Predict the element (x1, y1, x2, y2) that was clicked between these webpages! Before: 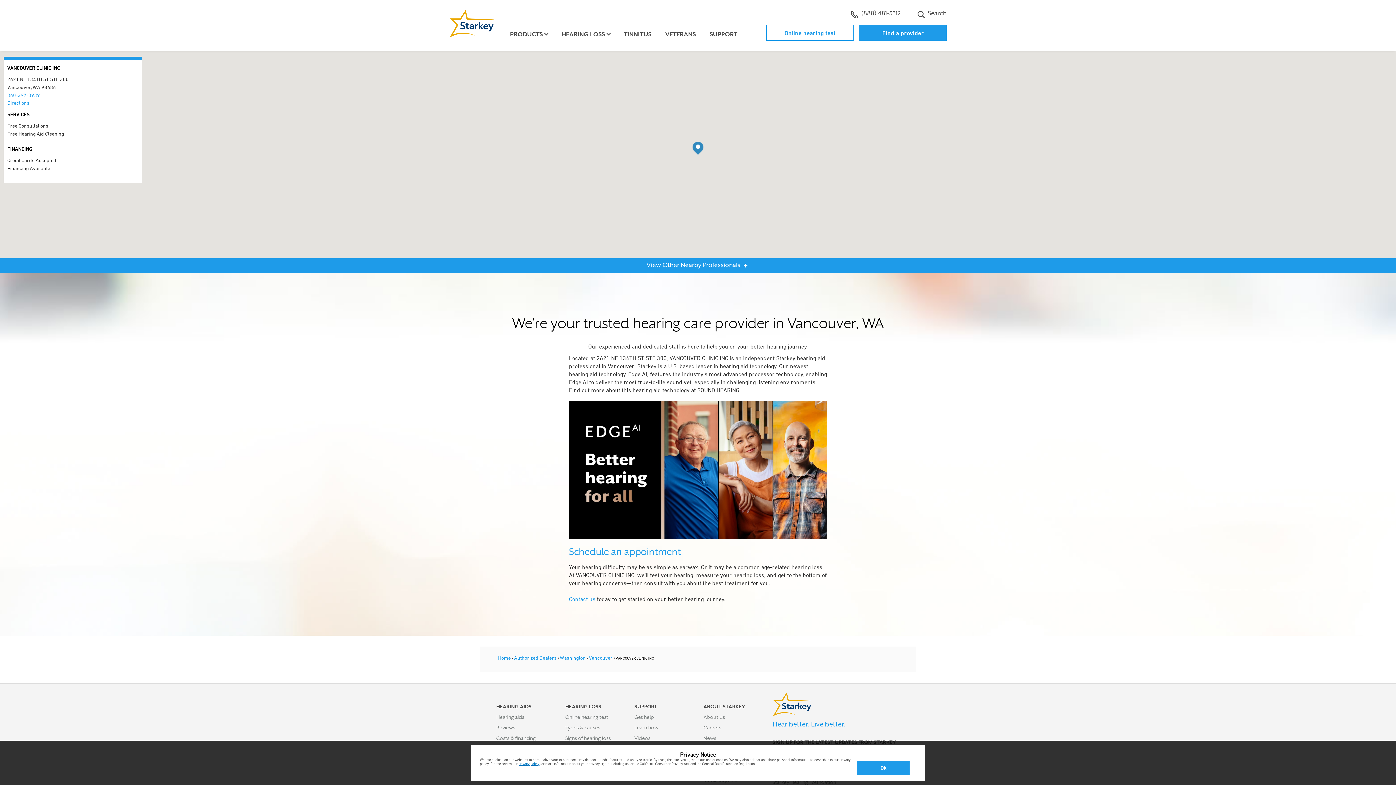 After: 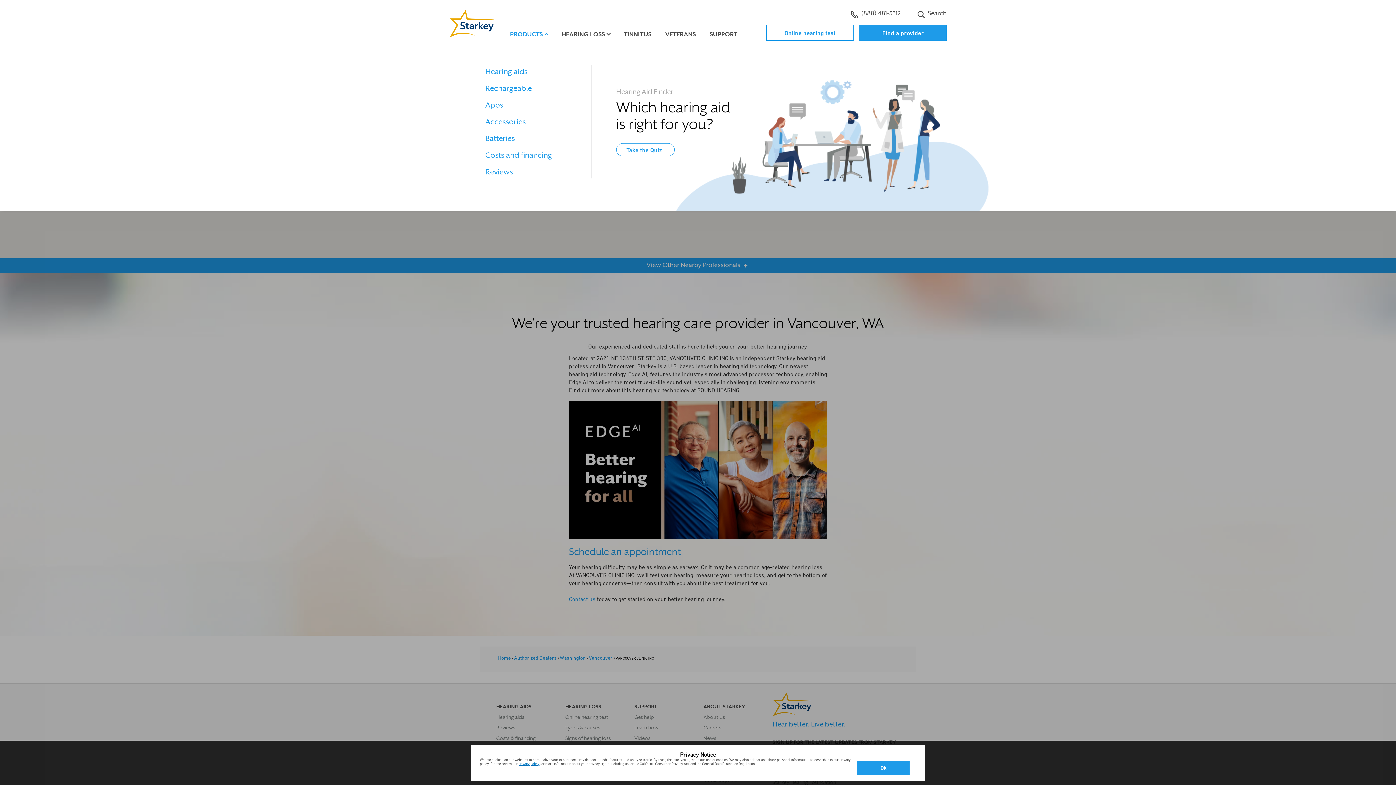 Action: label: PRODUCTS bbox: (508, 28, 549, 40)